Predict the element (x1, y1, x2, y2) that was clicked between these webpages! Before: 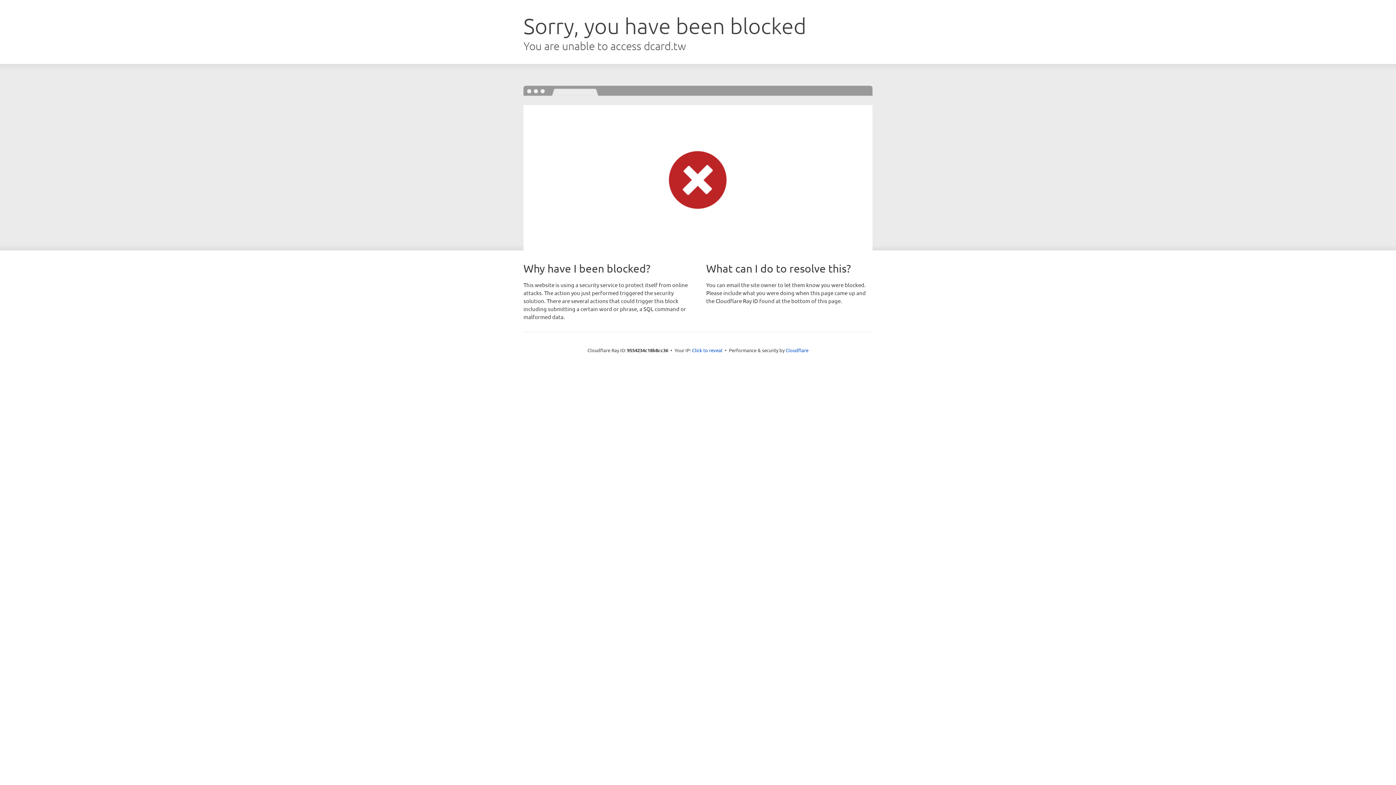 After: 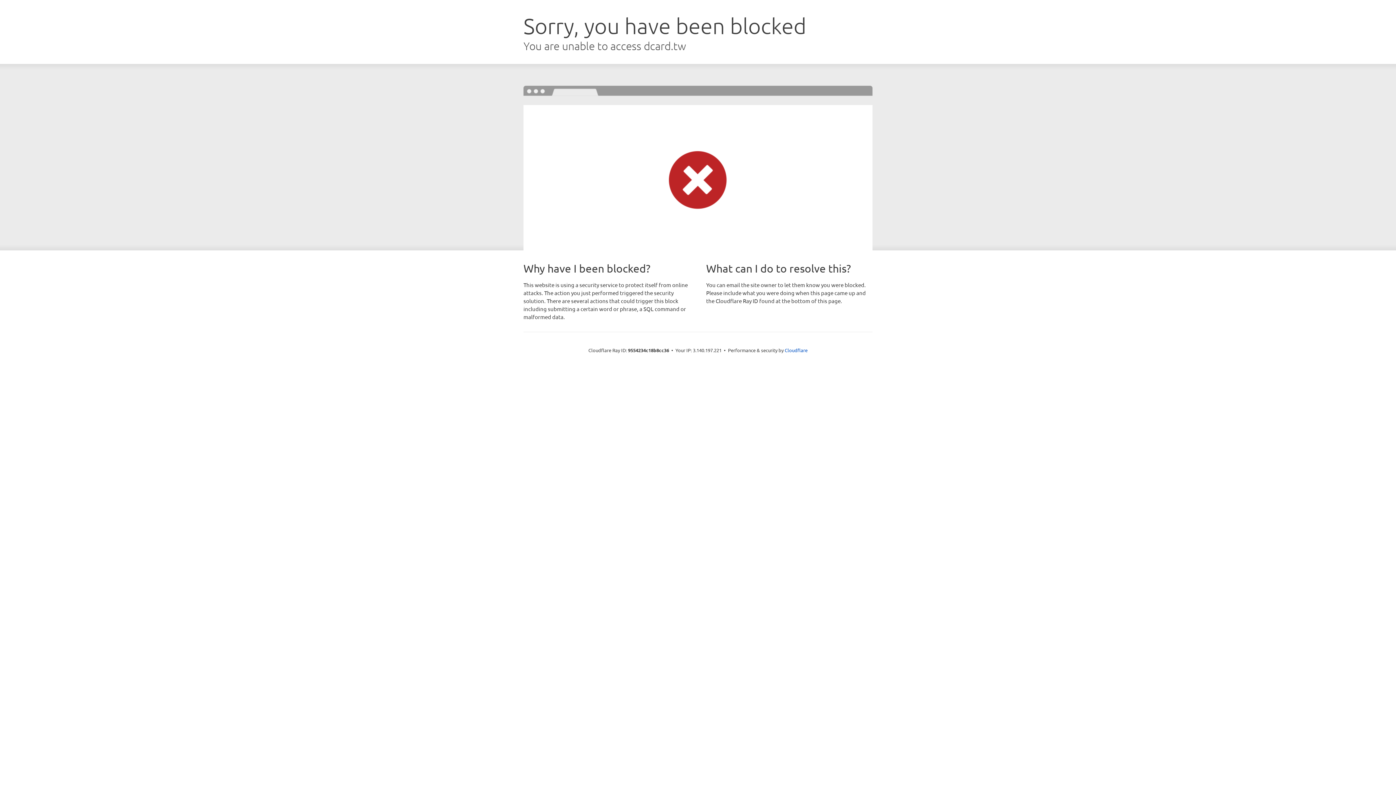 Action: label: Click to reveal bbox: (692, 346, 722, 353)